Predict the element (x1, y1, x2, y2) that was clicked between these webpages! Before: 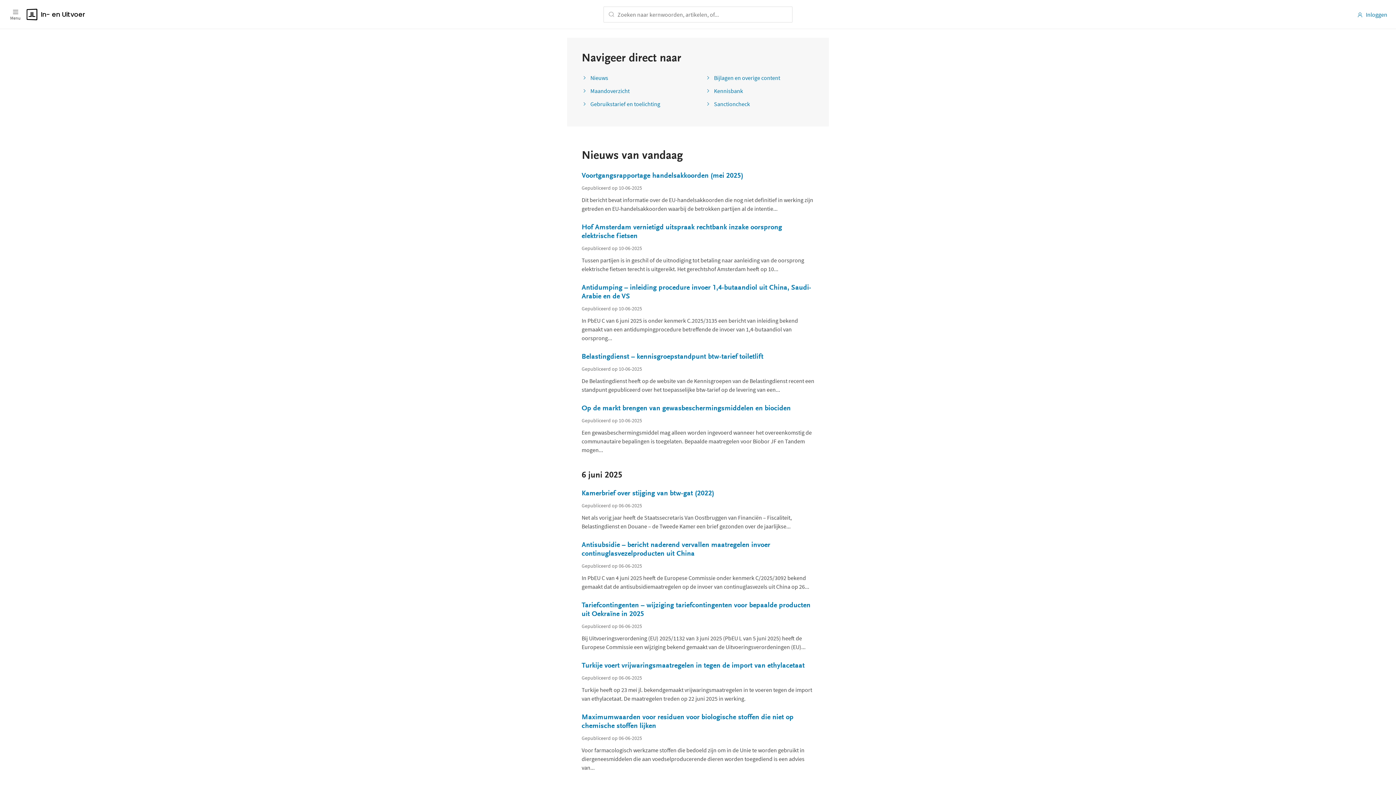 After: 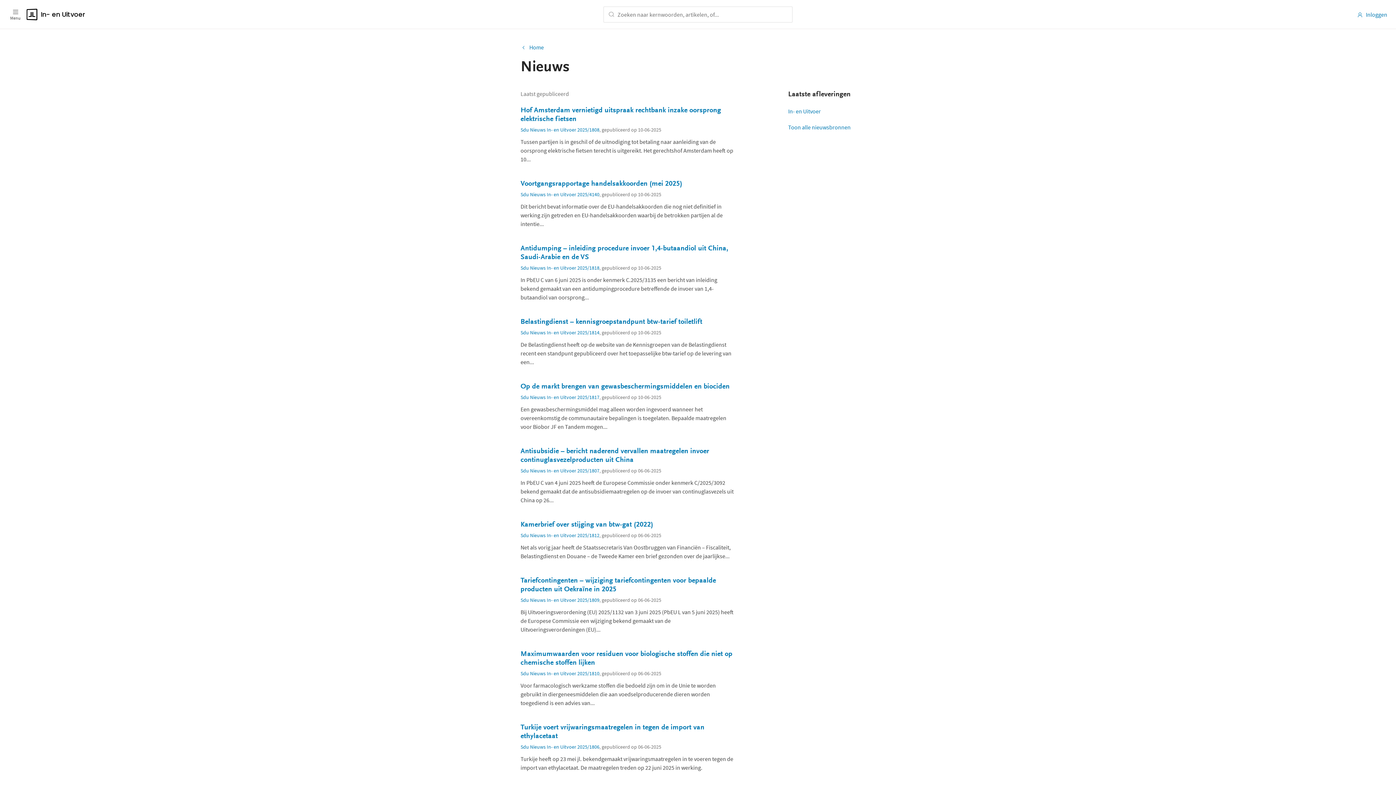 Action: label: Nieuws bbox: (581, 74, 608, 81)